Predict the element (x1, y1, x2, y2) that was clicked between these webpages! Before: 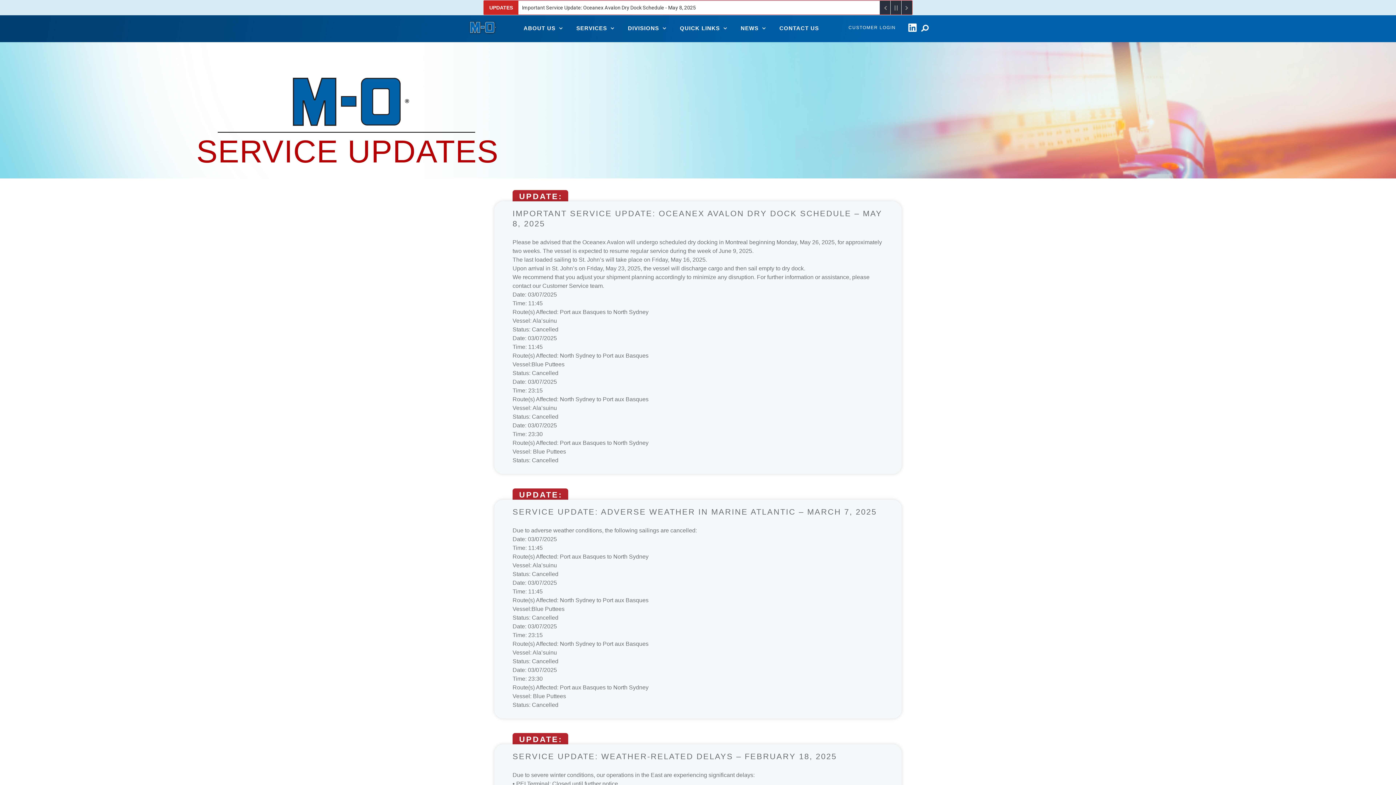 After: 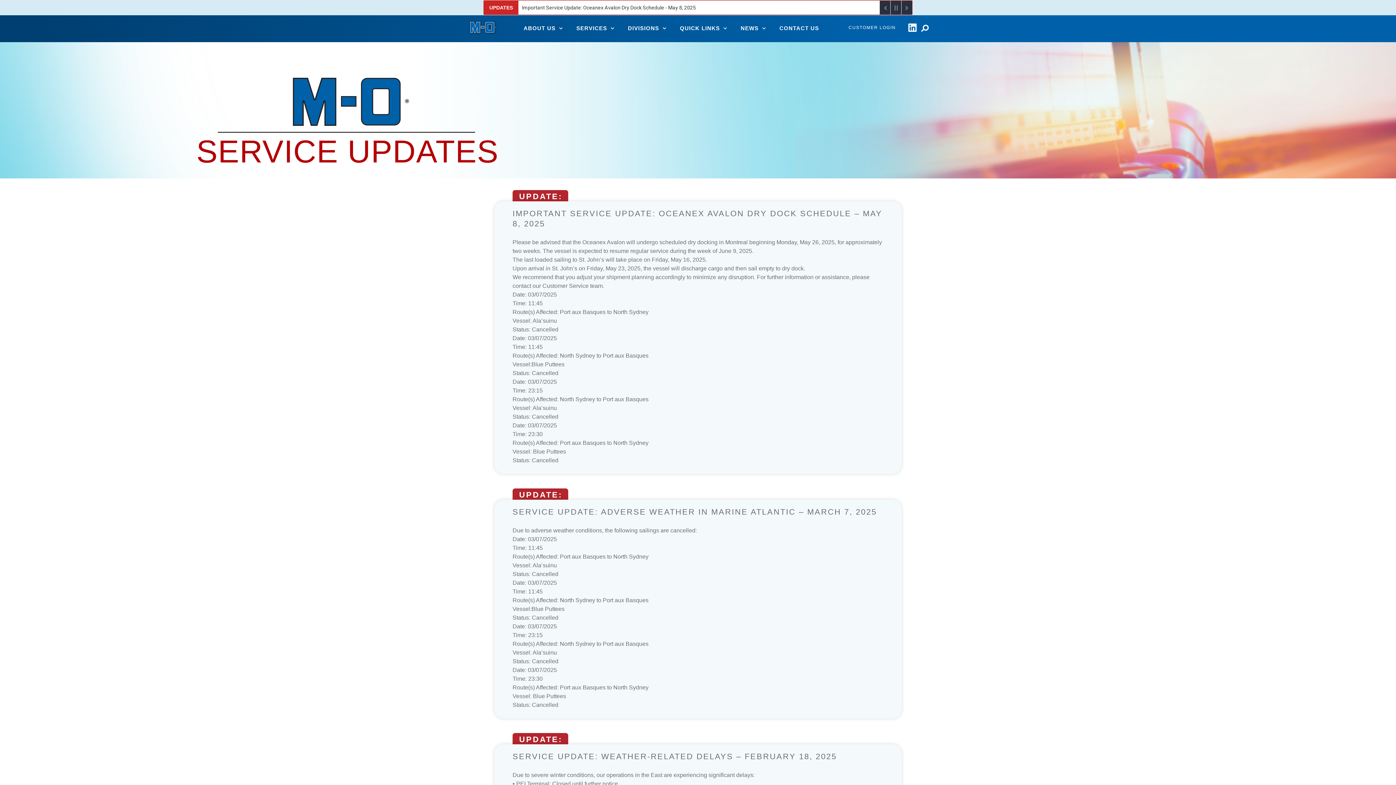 Action: label: UPDATE: bbox: (512, 488, 568, 500)